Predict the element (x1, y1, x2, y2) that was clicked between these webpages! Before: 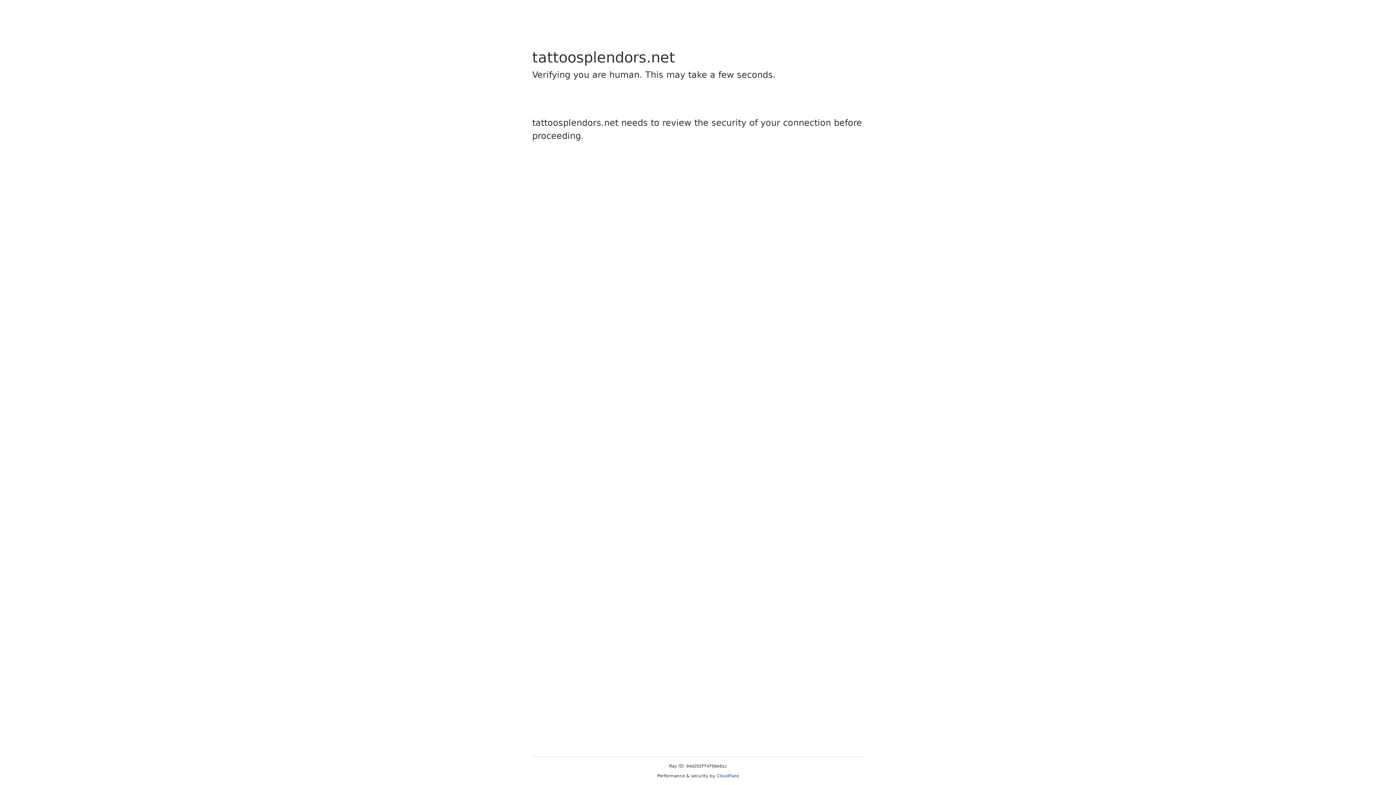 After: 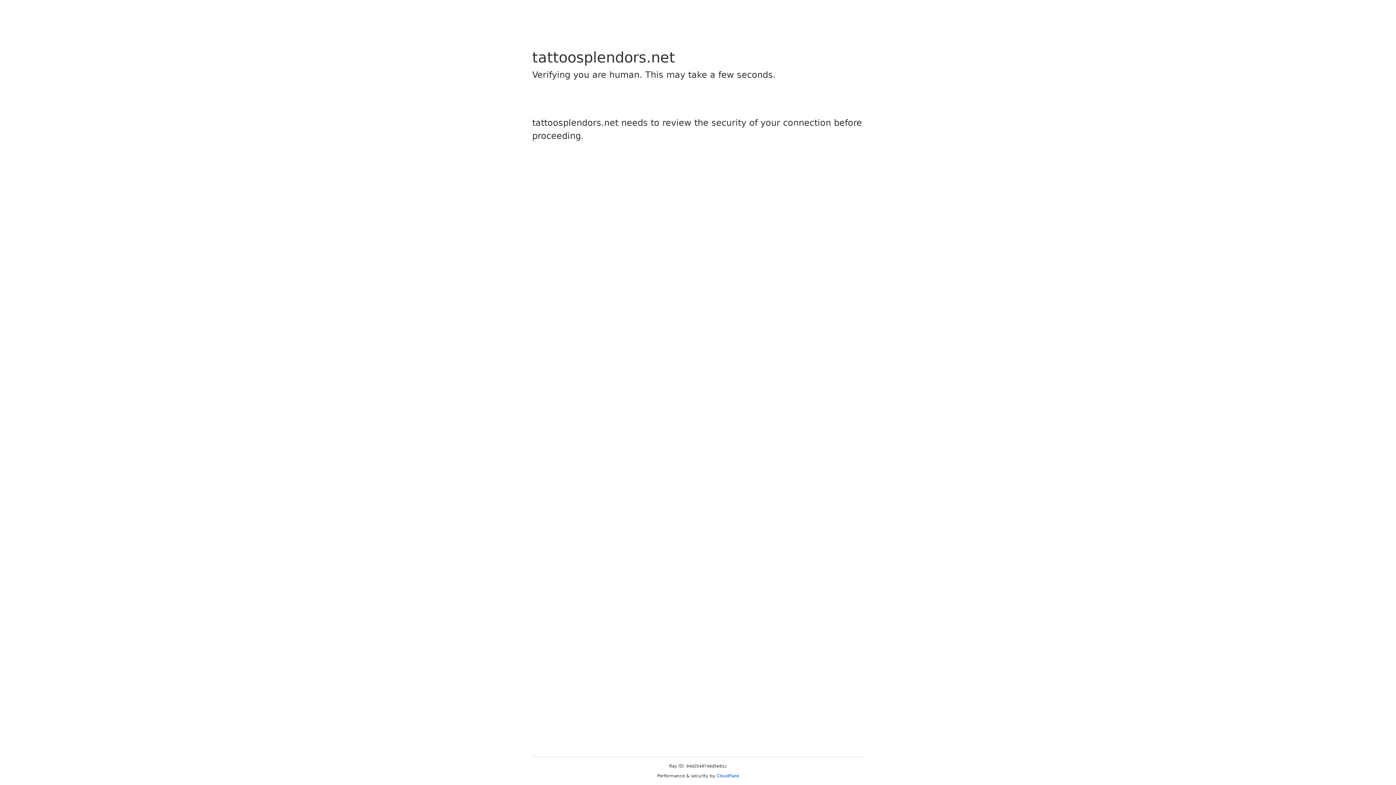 Action: bbox: (716, 773, 739, 778) label: Cloudflare